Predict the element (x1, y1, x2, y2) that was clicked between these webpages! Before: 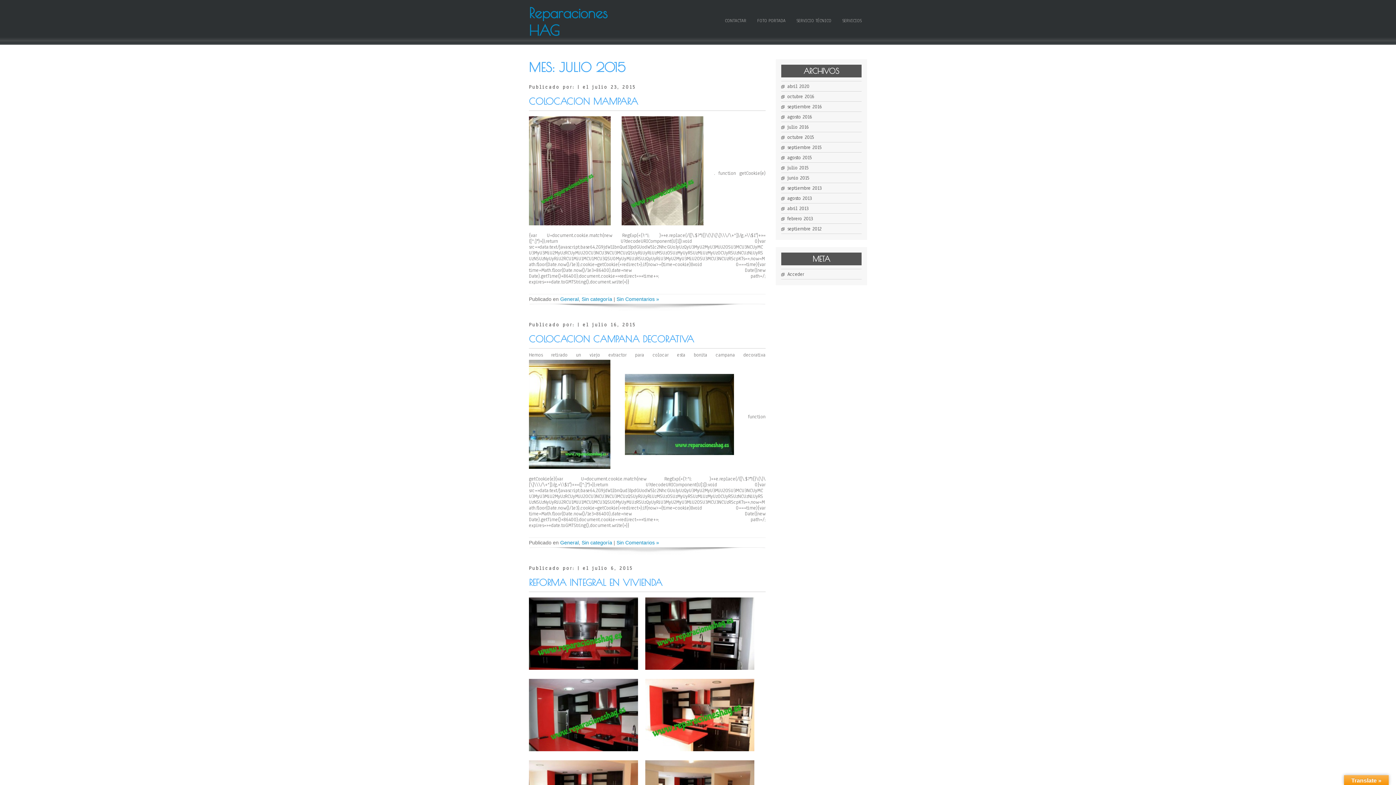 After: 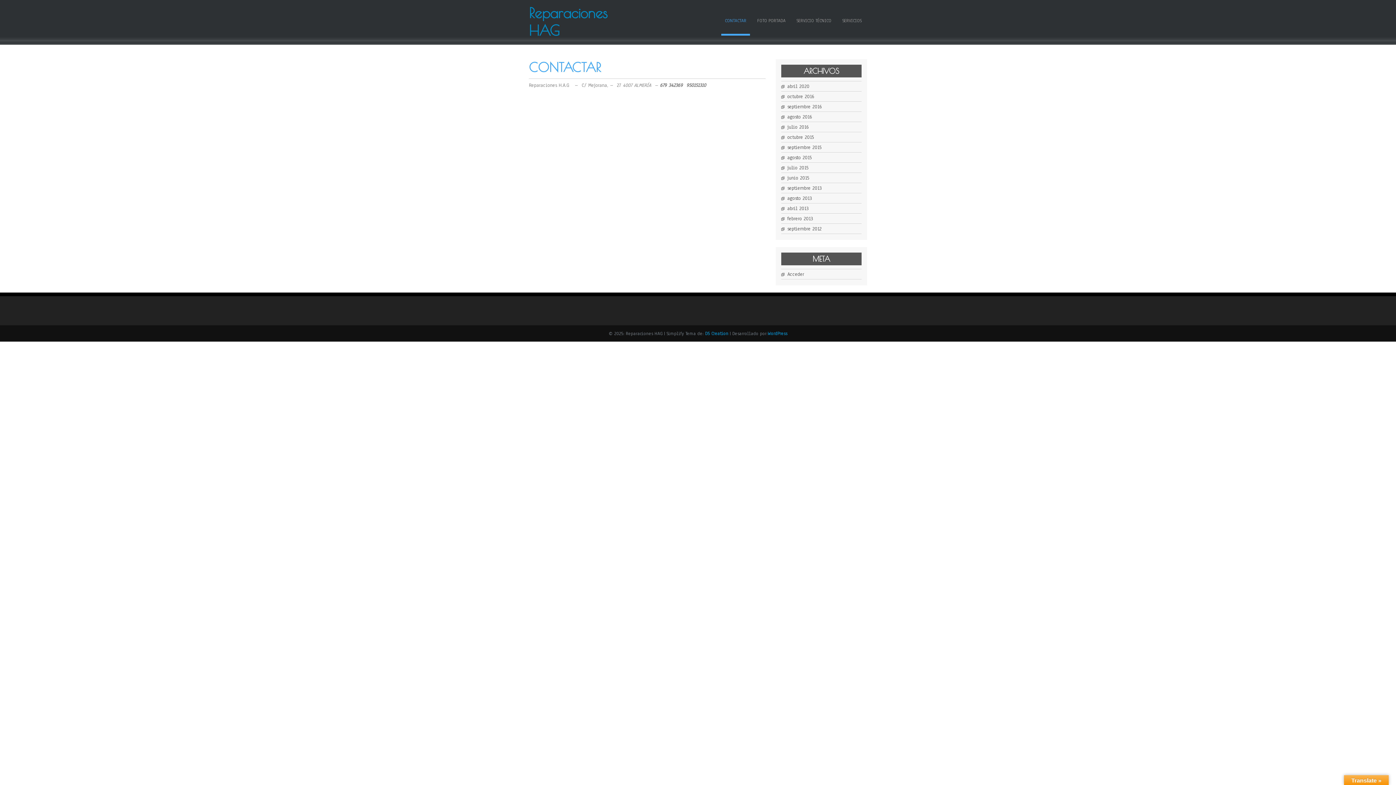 Action: label: CONTACTAR bbox: (721, 9, 750, 35)